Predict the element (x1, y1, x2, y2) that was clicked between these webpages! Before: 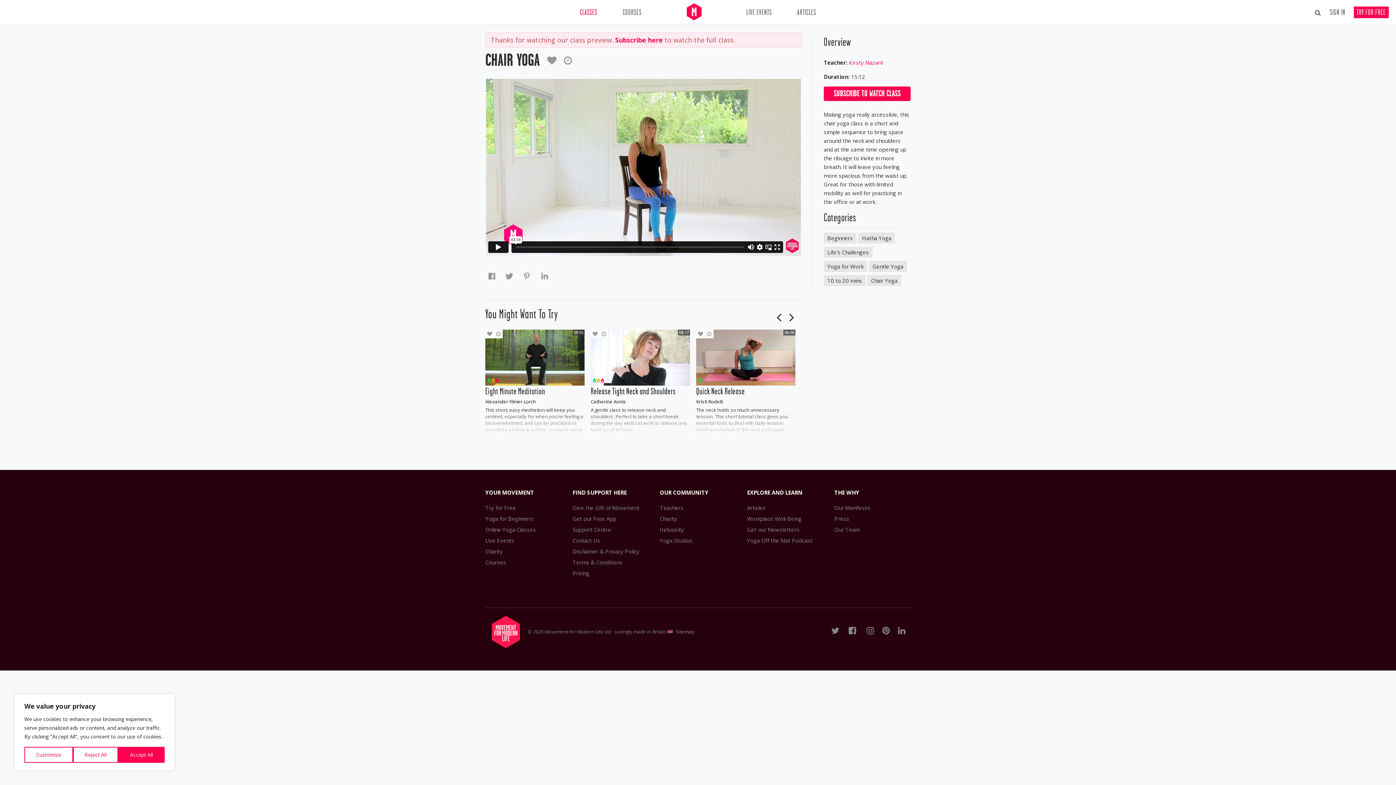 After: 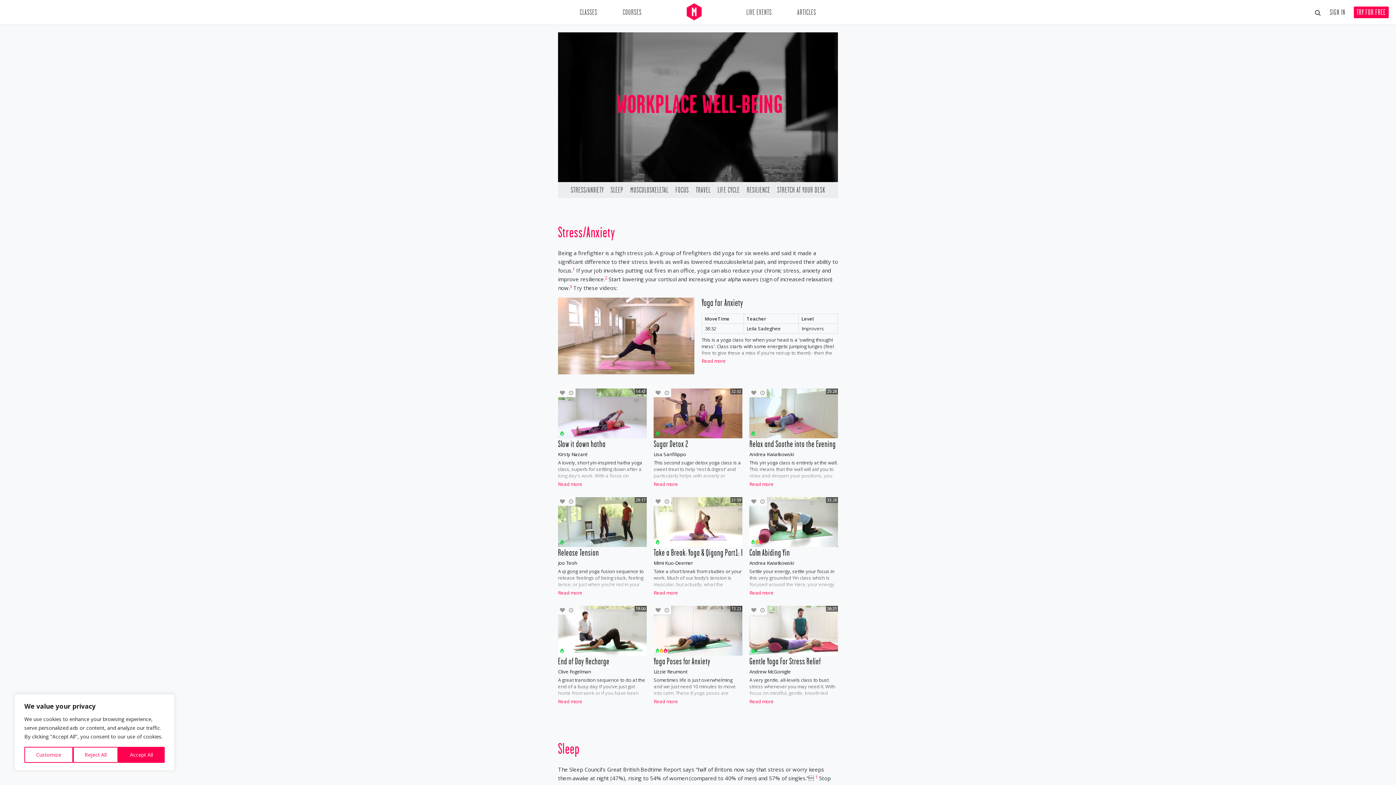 Action: label: Workplace Well-Being bbox: (747, 515, 801, 522)